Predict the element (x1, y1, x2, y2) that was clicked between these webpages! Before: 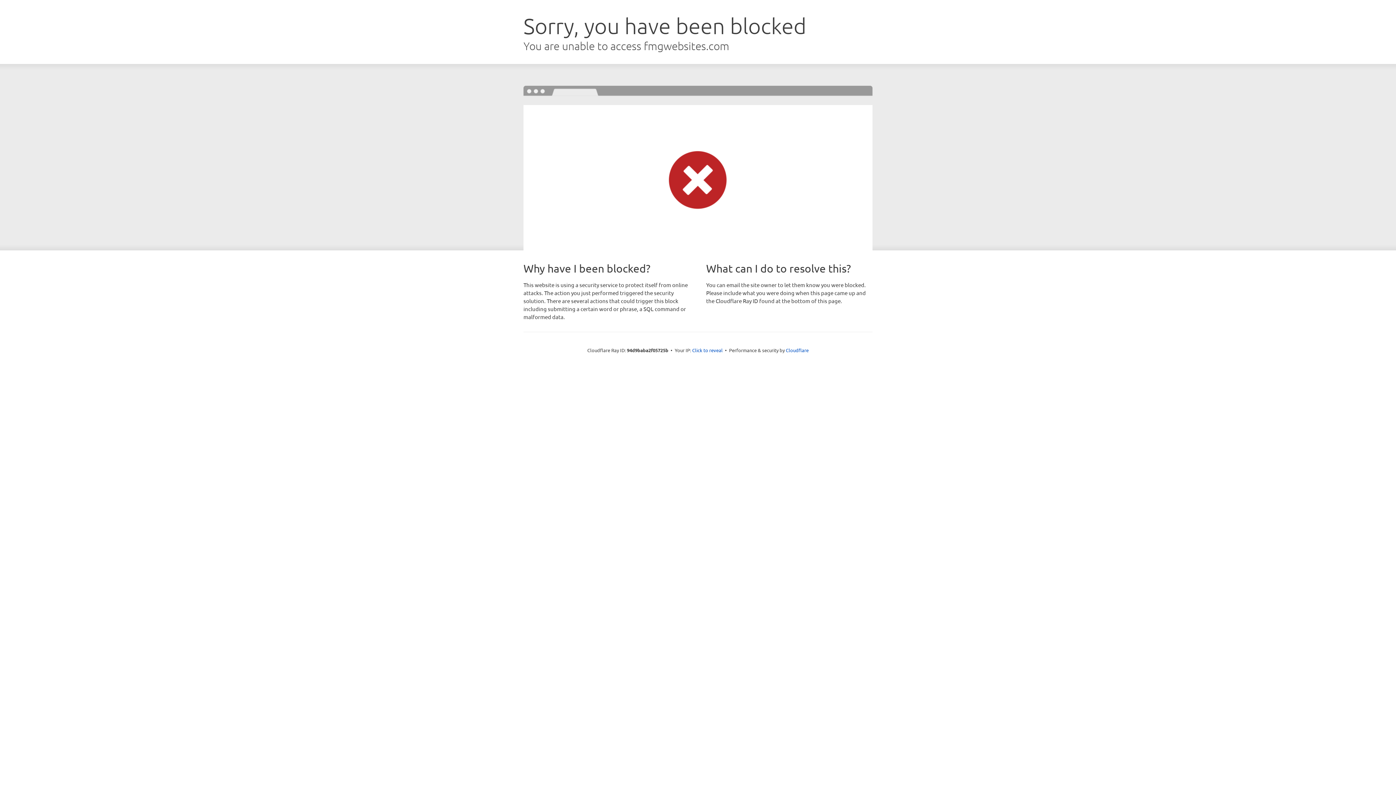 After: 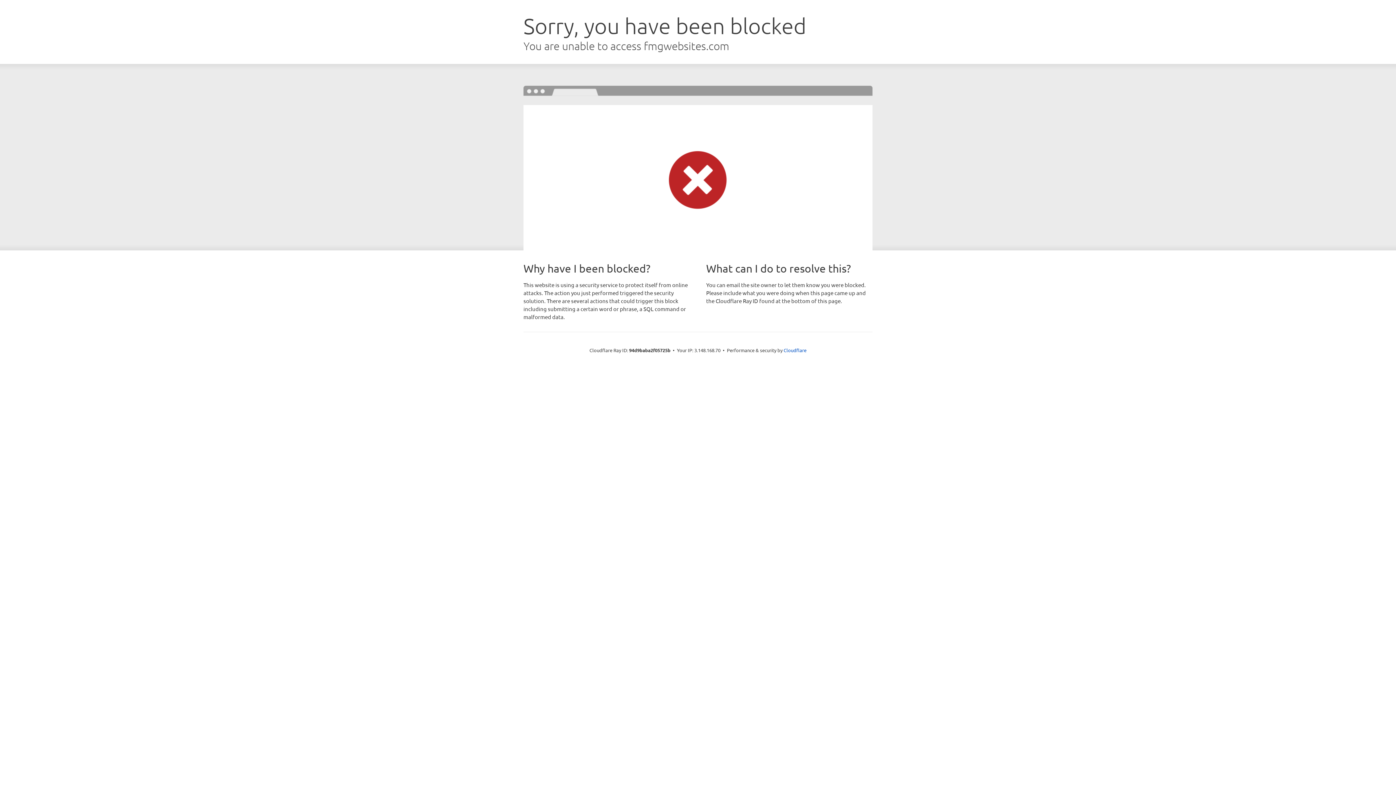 Action: bbox: (692, 346, 722, 353) label: Click to reveal